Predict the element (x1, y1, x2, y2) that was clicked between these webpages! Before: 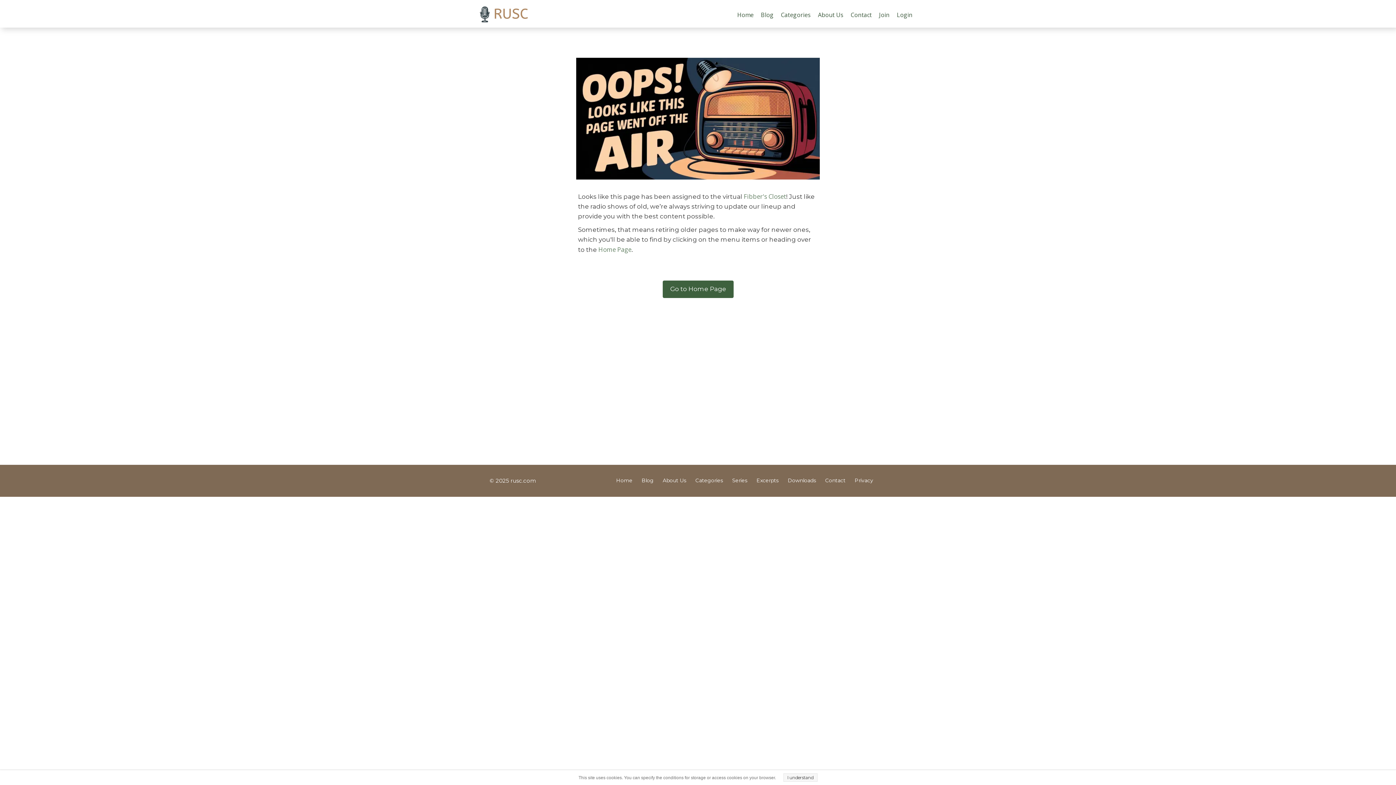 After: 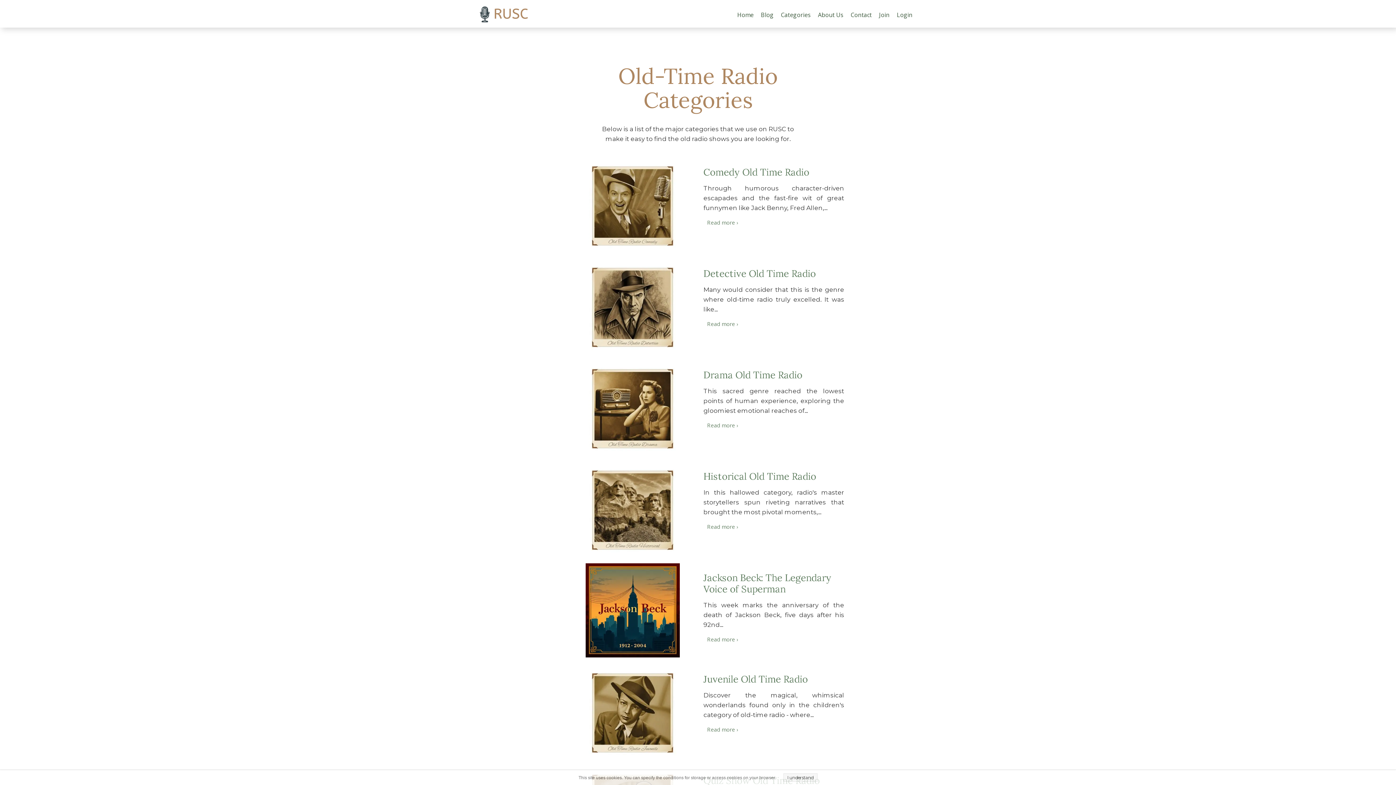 Action: bbox: (692, 472, 726, 490) label: Categories